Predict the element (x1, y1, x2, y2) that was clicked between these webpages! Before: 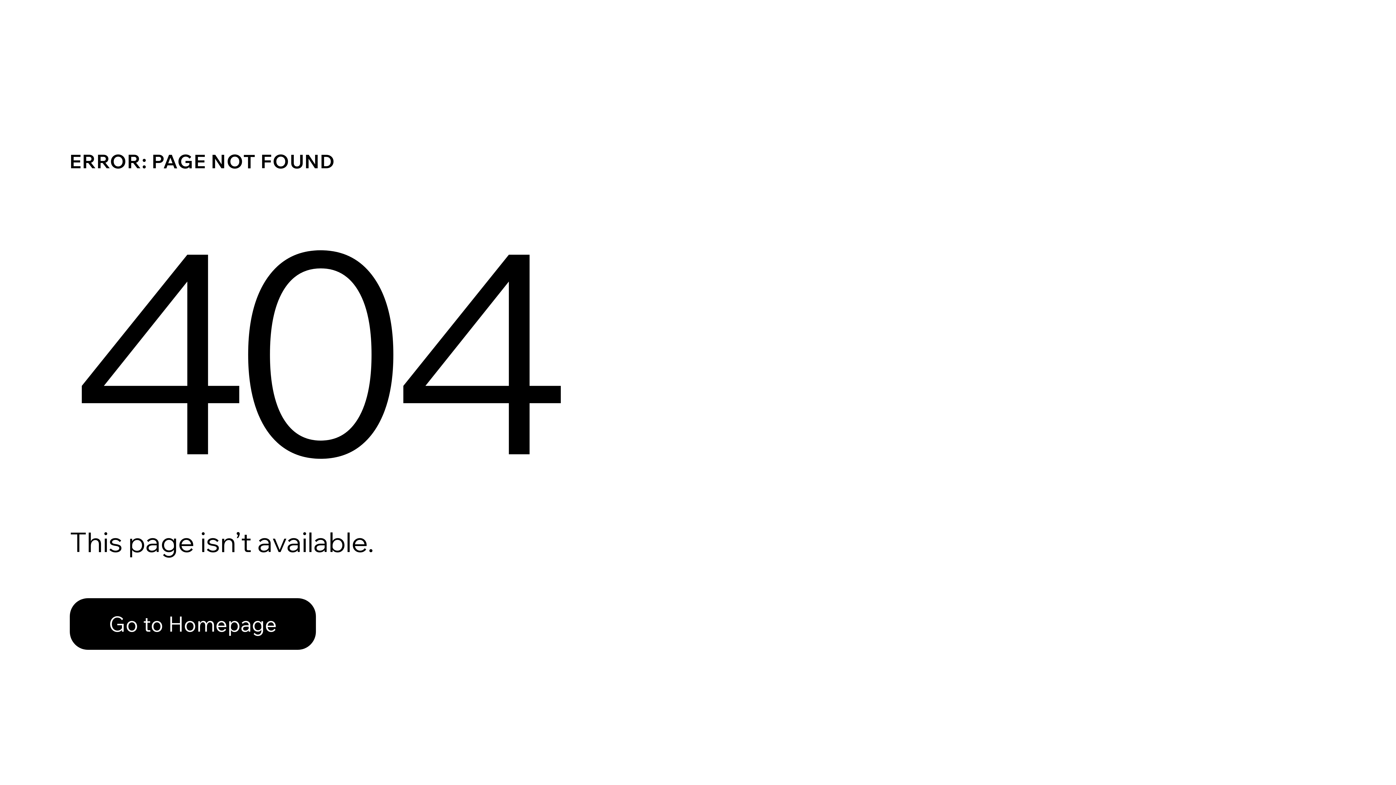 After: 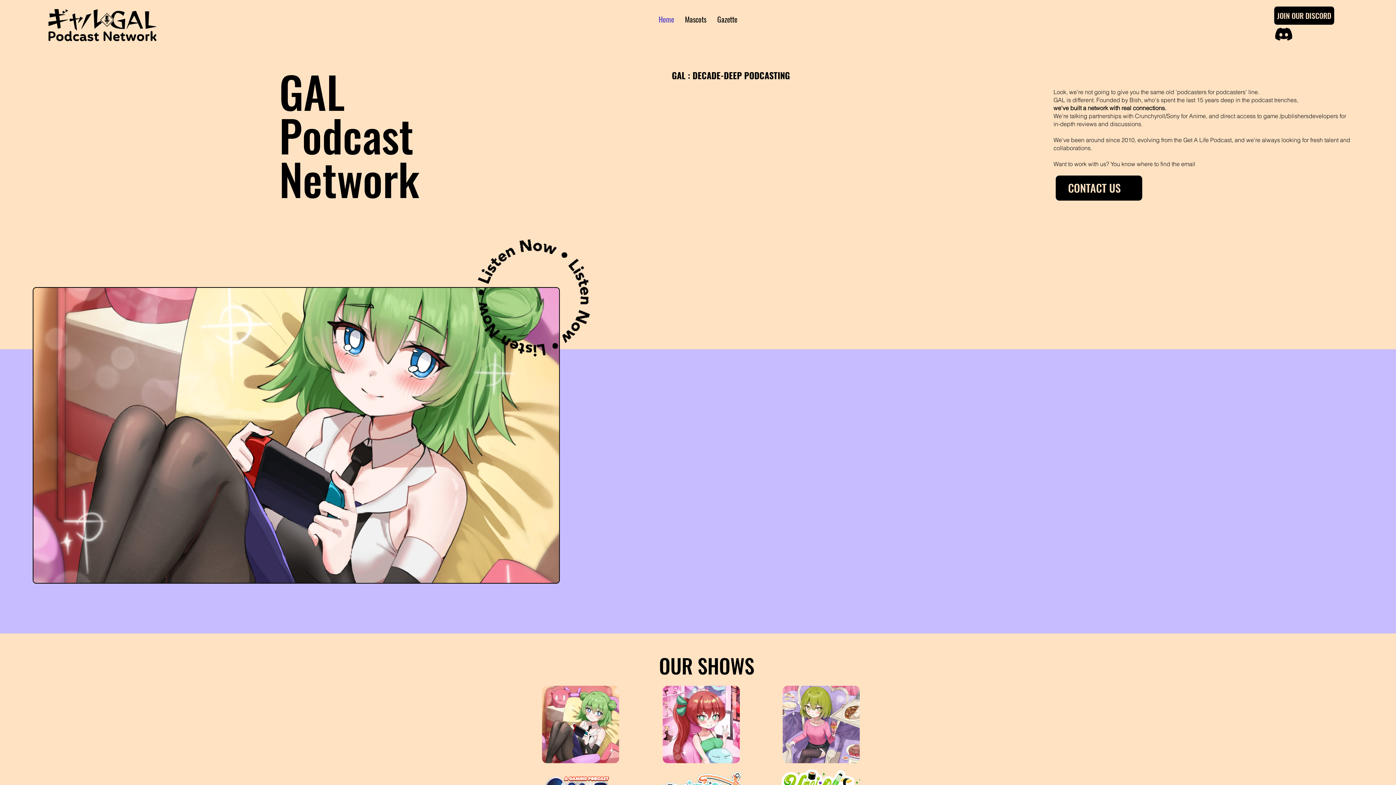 Action: label: Go to Homepage bbox: (69, 598, 316, 650)